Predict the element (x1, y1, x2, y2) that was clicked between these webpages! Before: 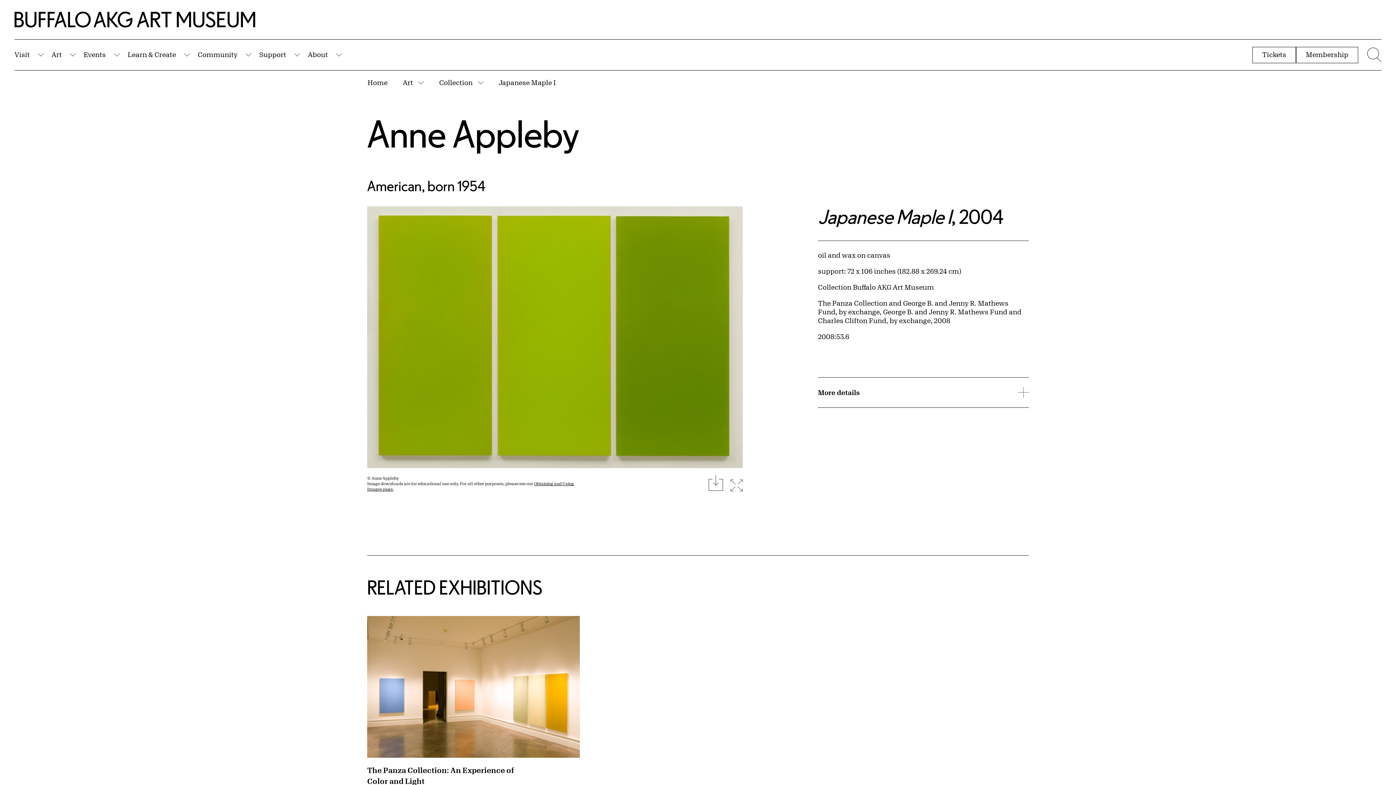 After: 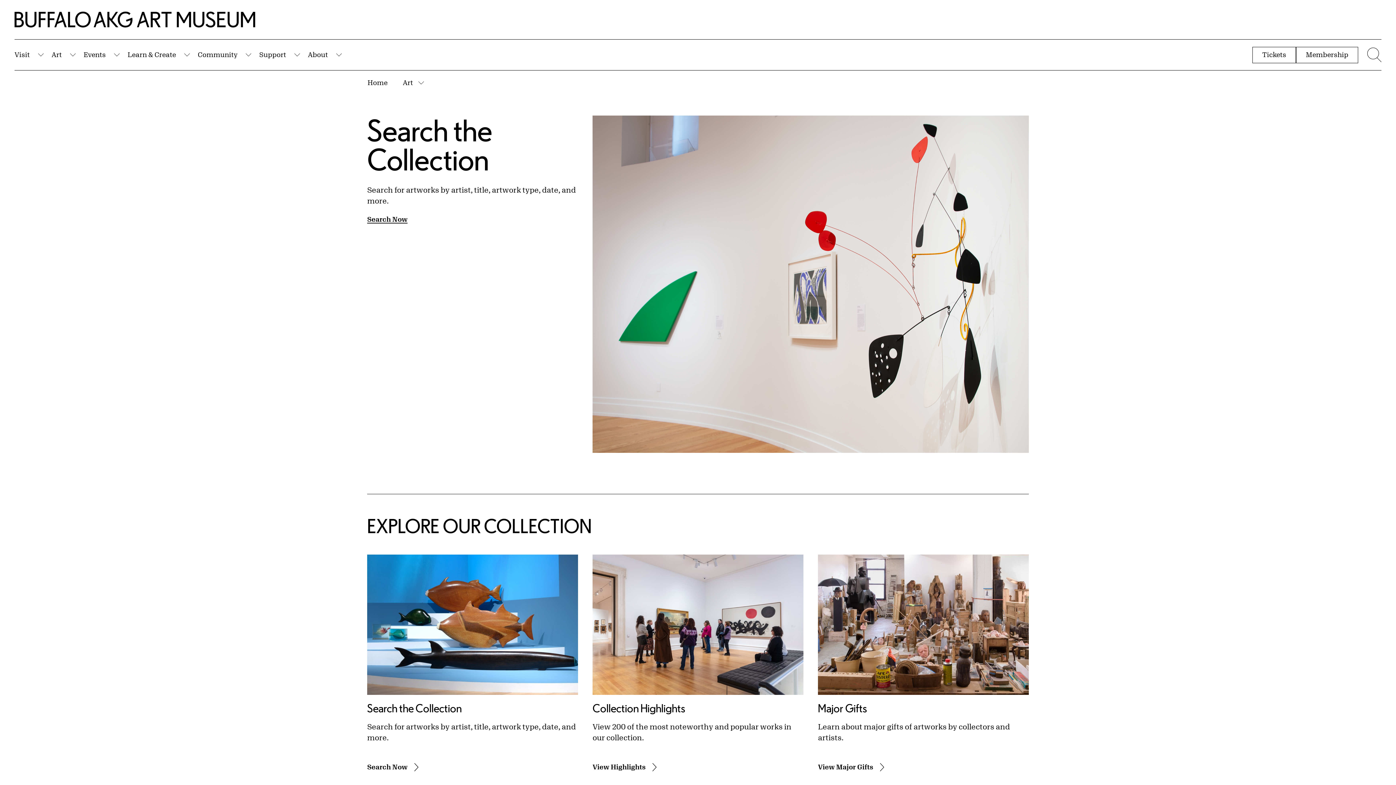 Action: bbox: (402, 77, 413, 88) label: Art